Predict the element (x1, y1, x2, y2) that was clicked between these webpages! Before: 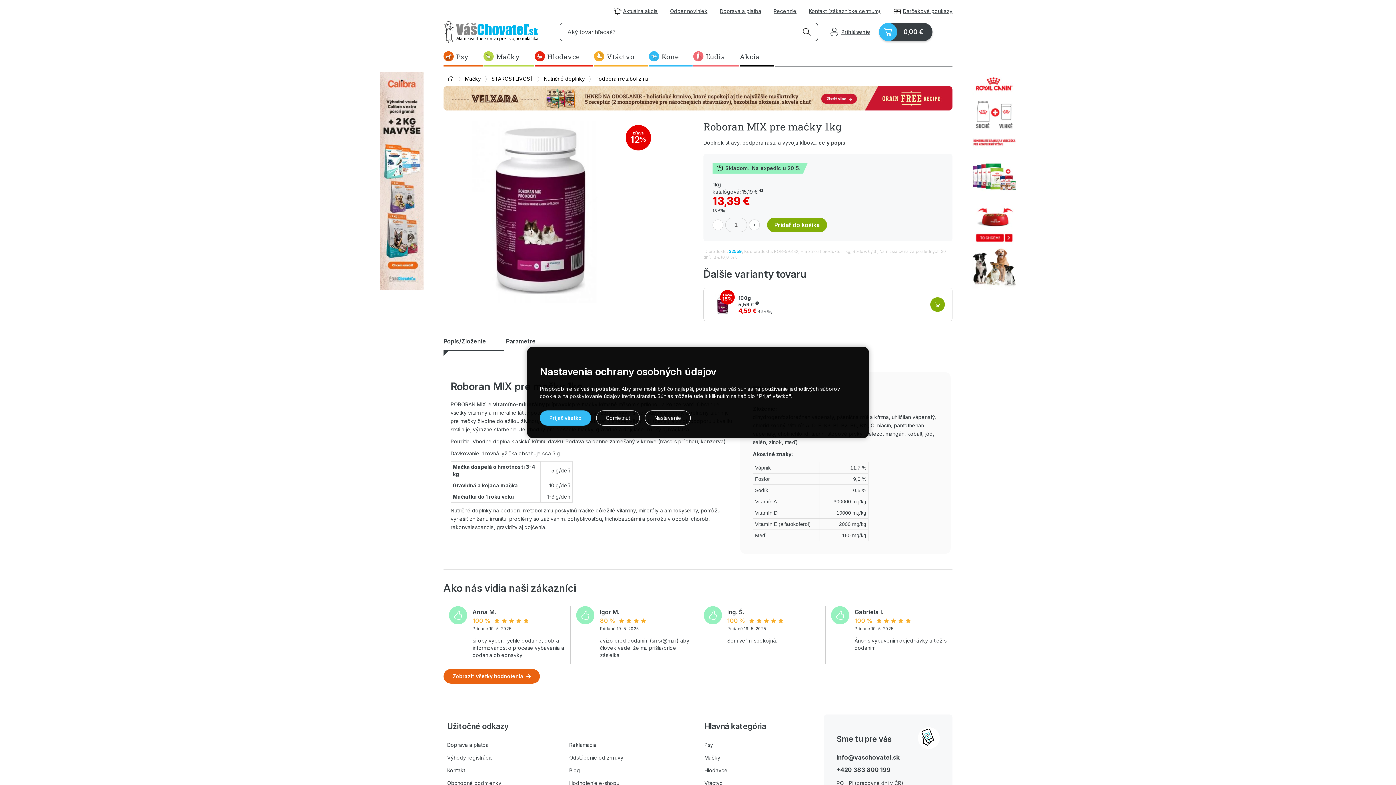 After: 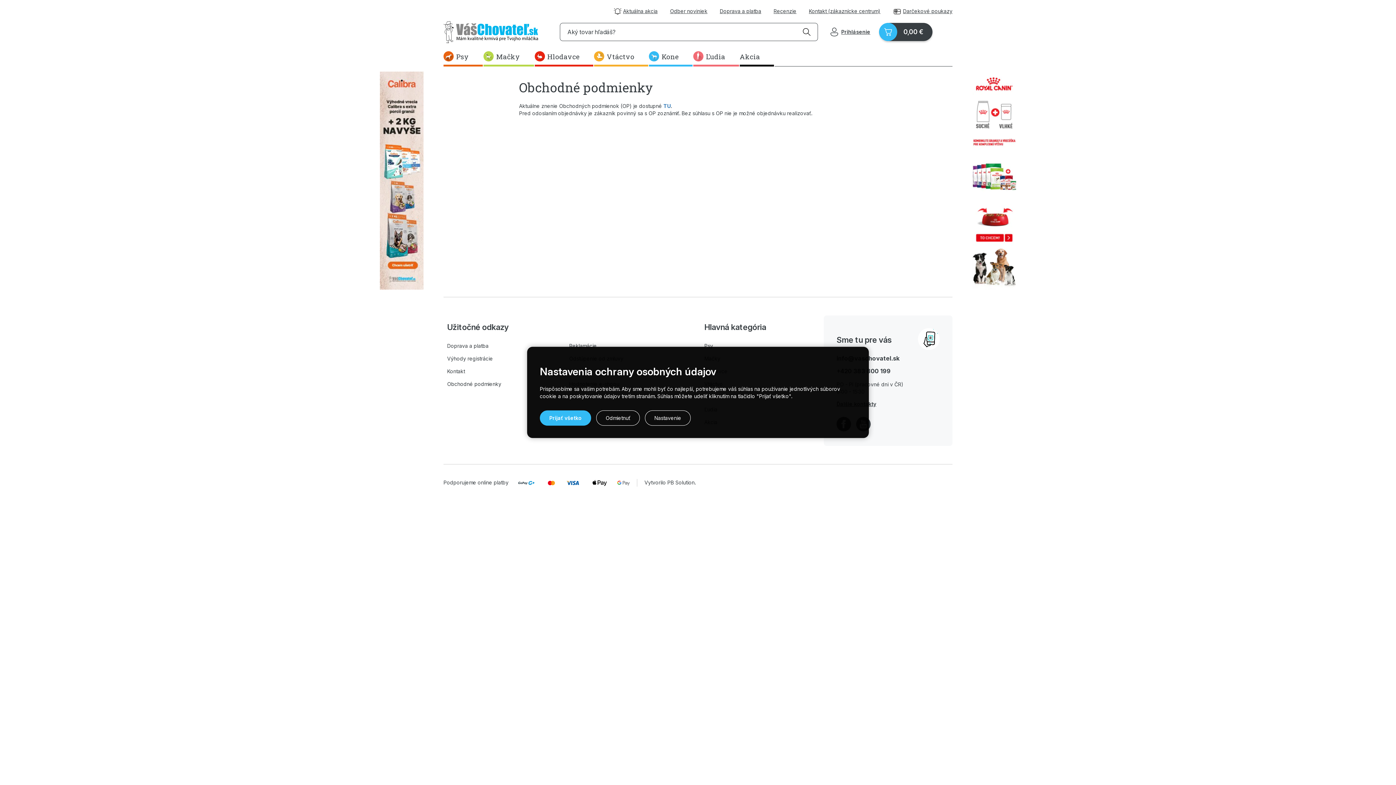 Action: bbox: (447, 780, 501, 786) label: Obchodné podmienky